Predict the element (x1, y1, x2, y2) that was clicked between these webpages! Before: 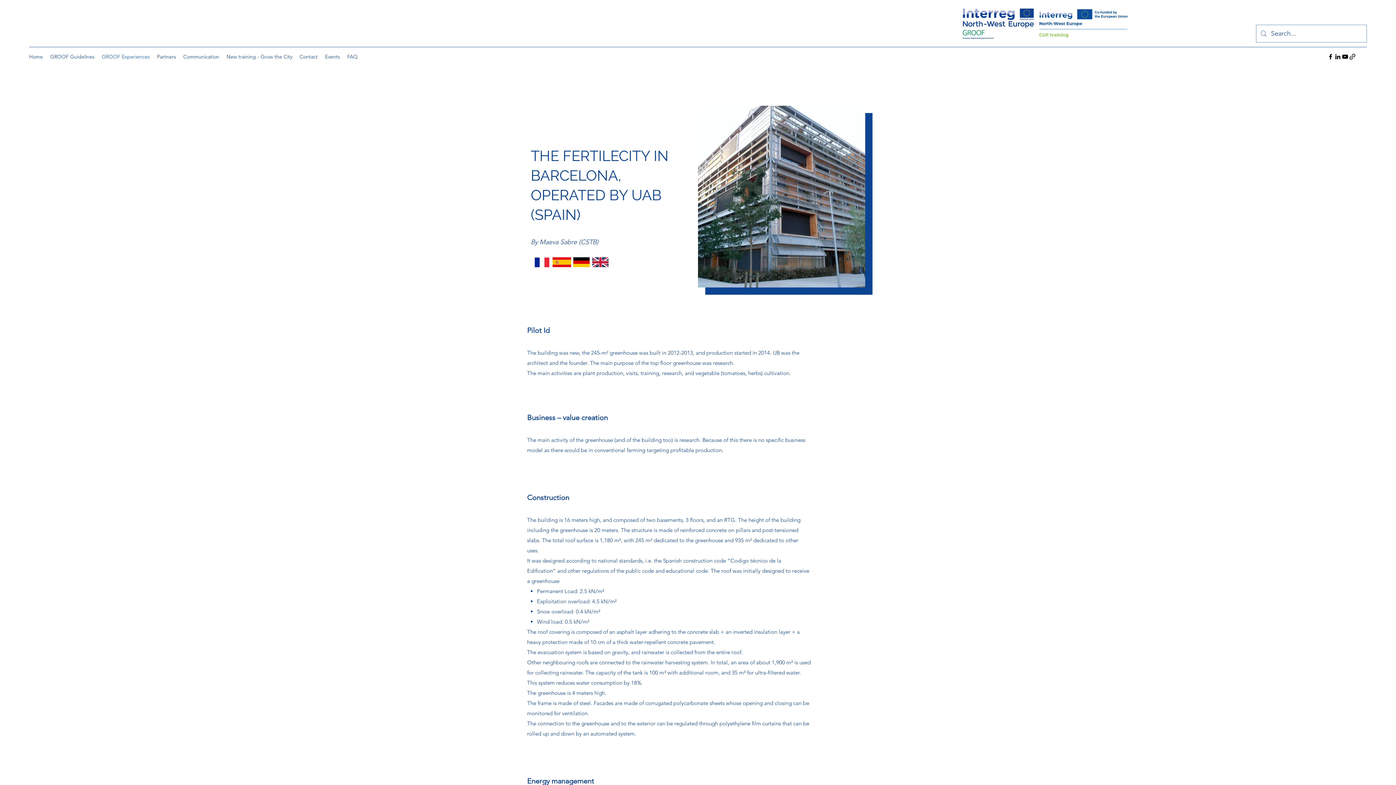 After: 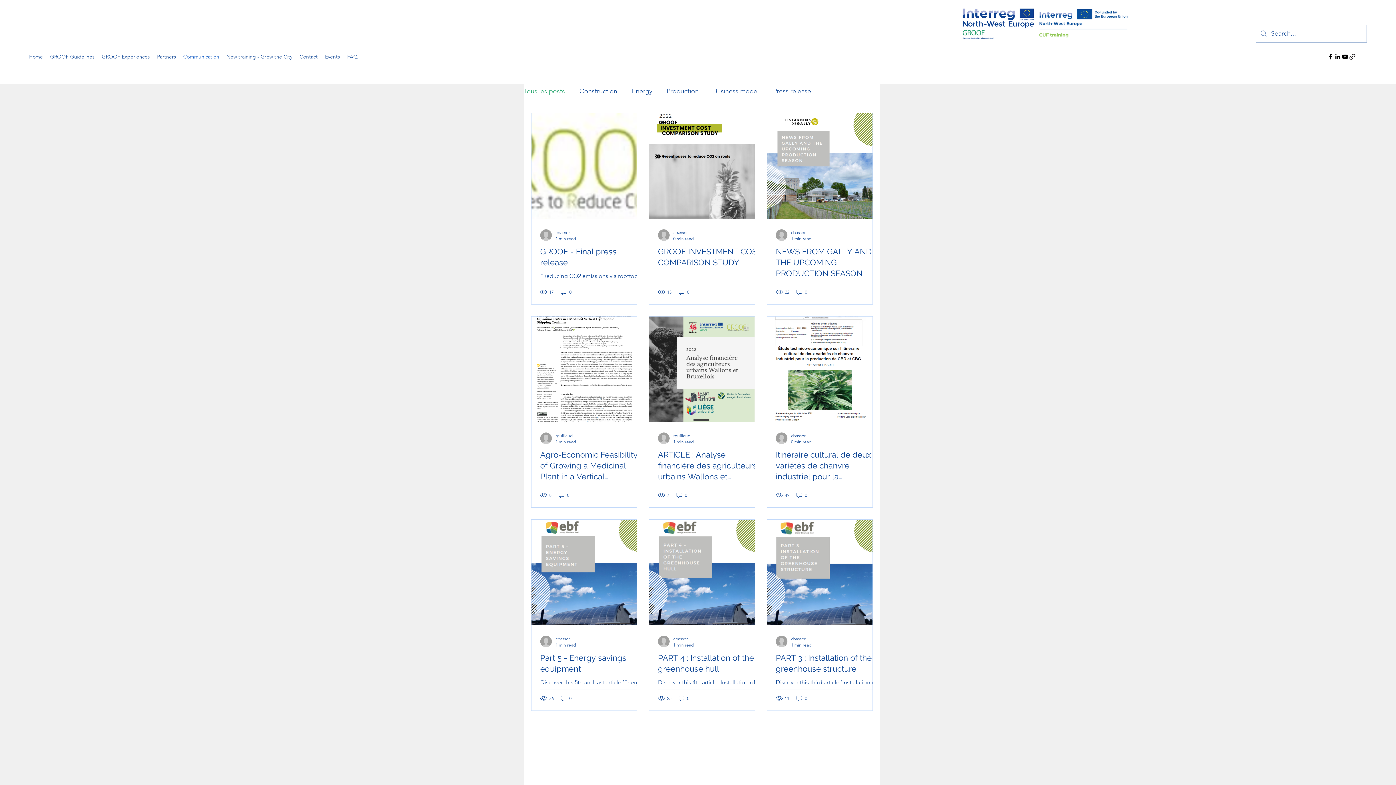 Action: bbox: (179, 51, 222, 62) label: Communication